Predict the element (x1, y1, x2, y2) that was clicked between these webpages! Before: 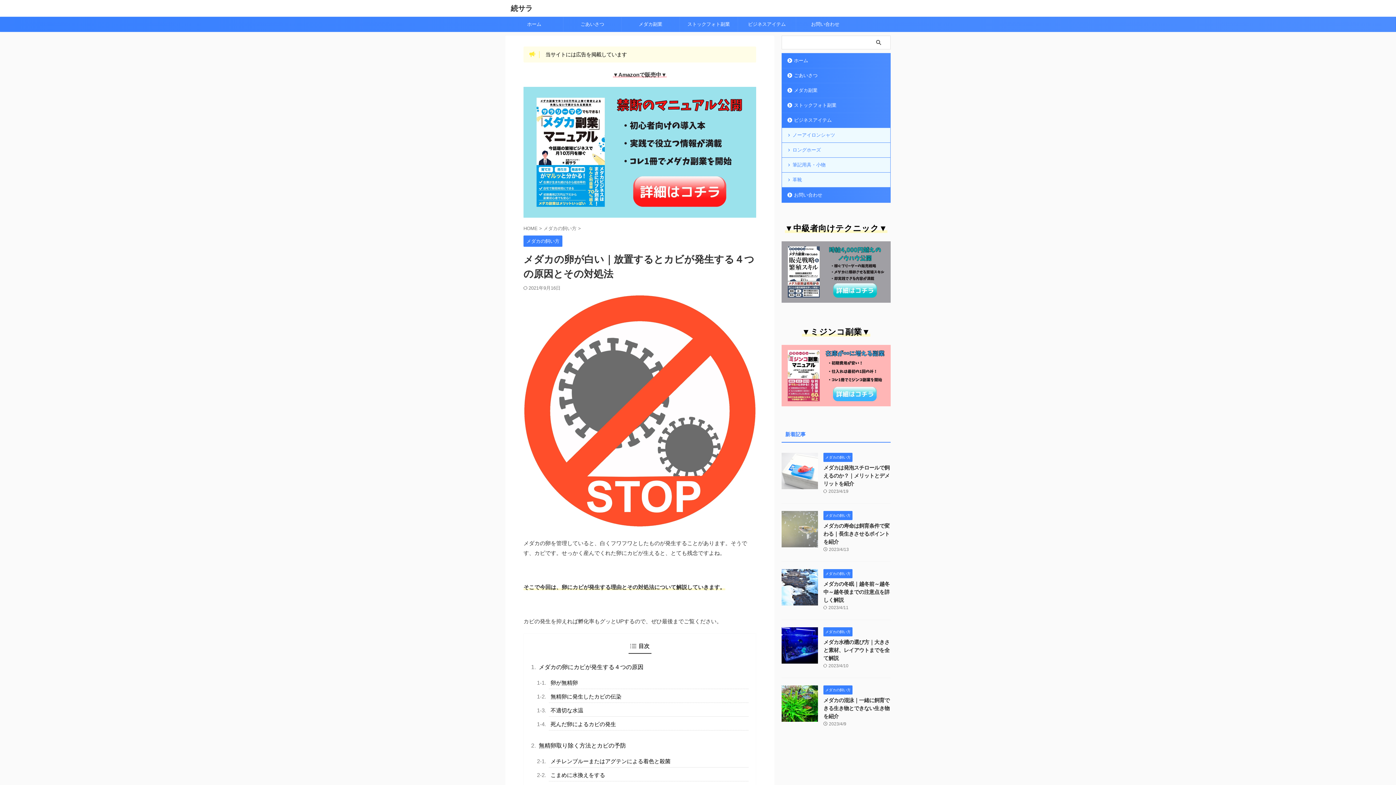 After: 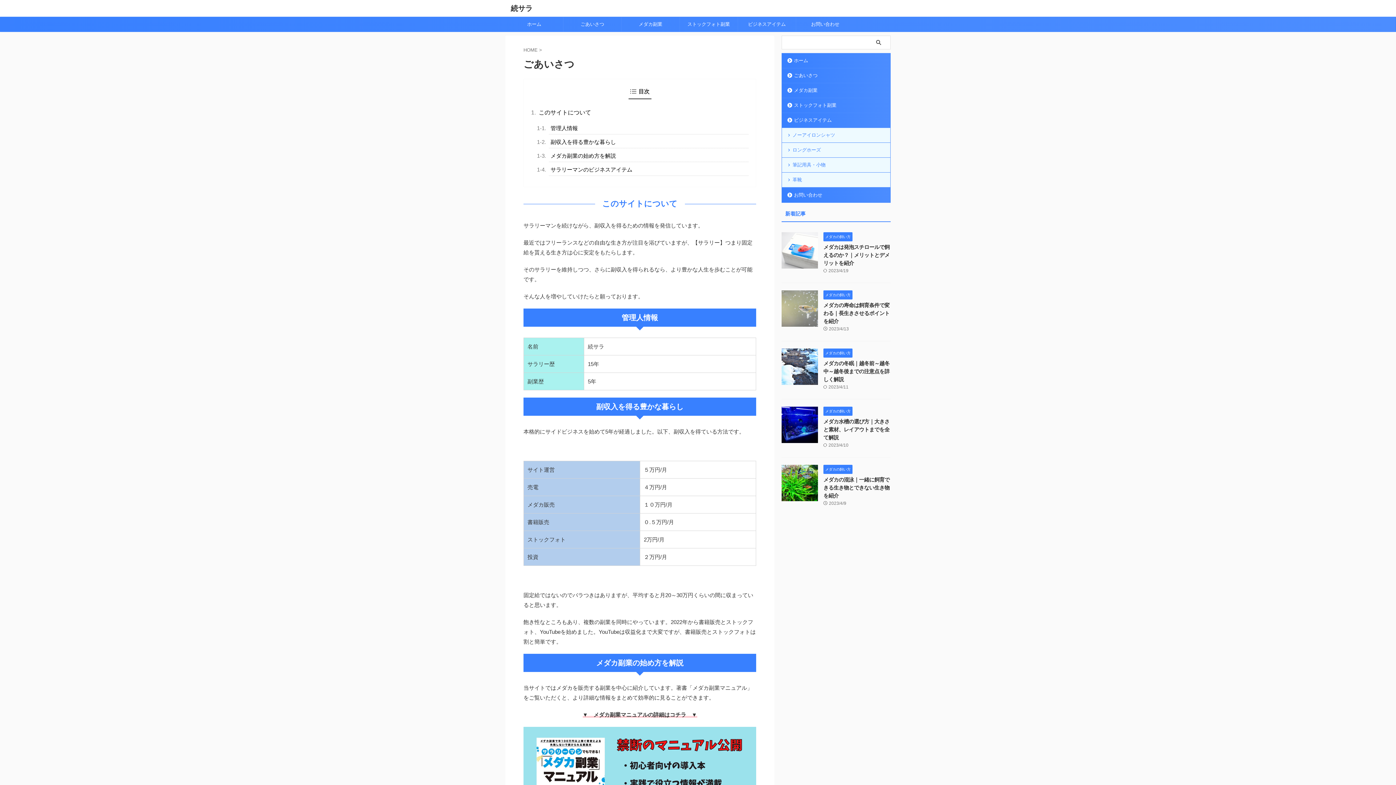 Action: bbox: (563, 17, 621, 31) label: ごあいさつ